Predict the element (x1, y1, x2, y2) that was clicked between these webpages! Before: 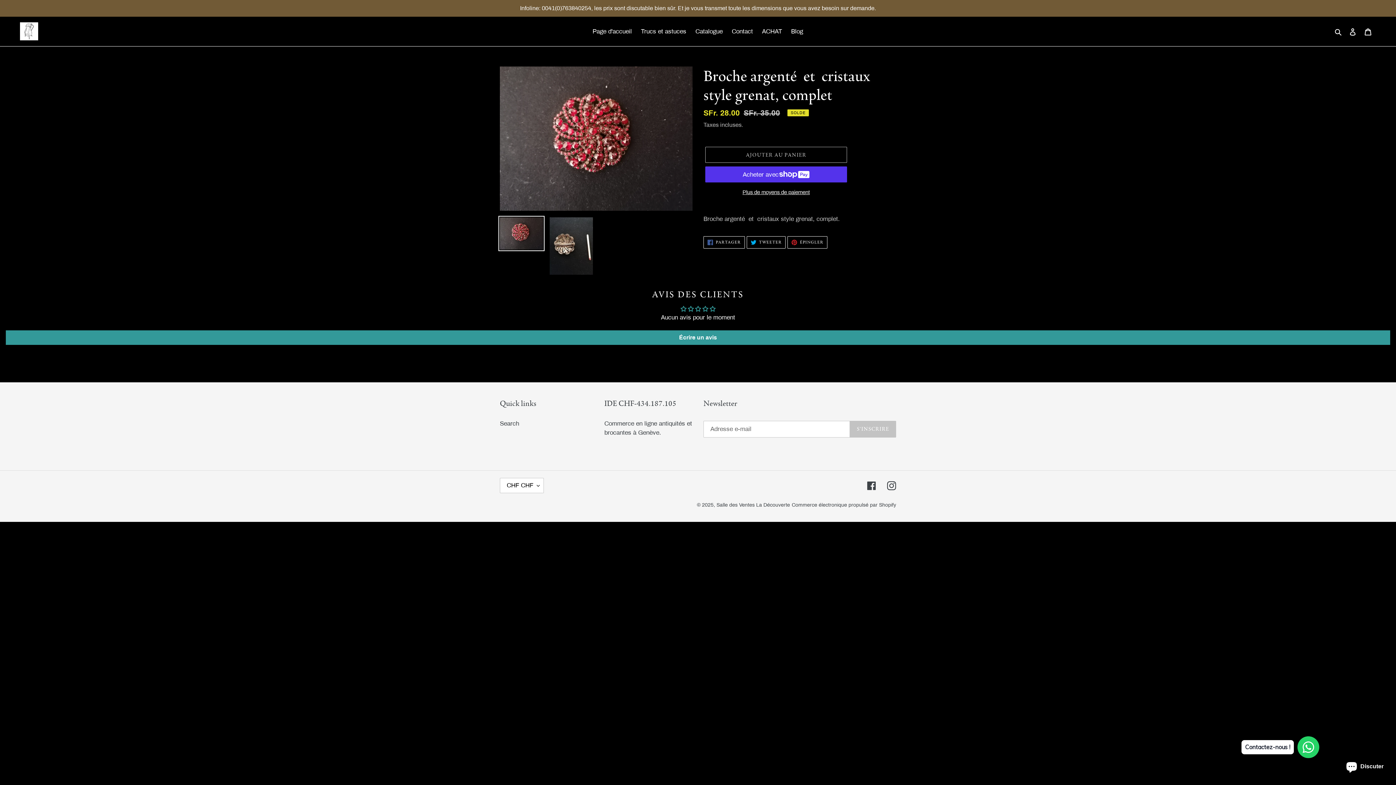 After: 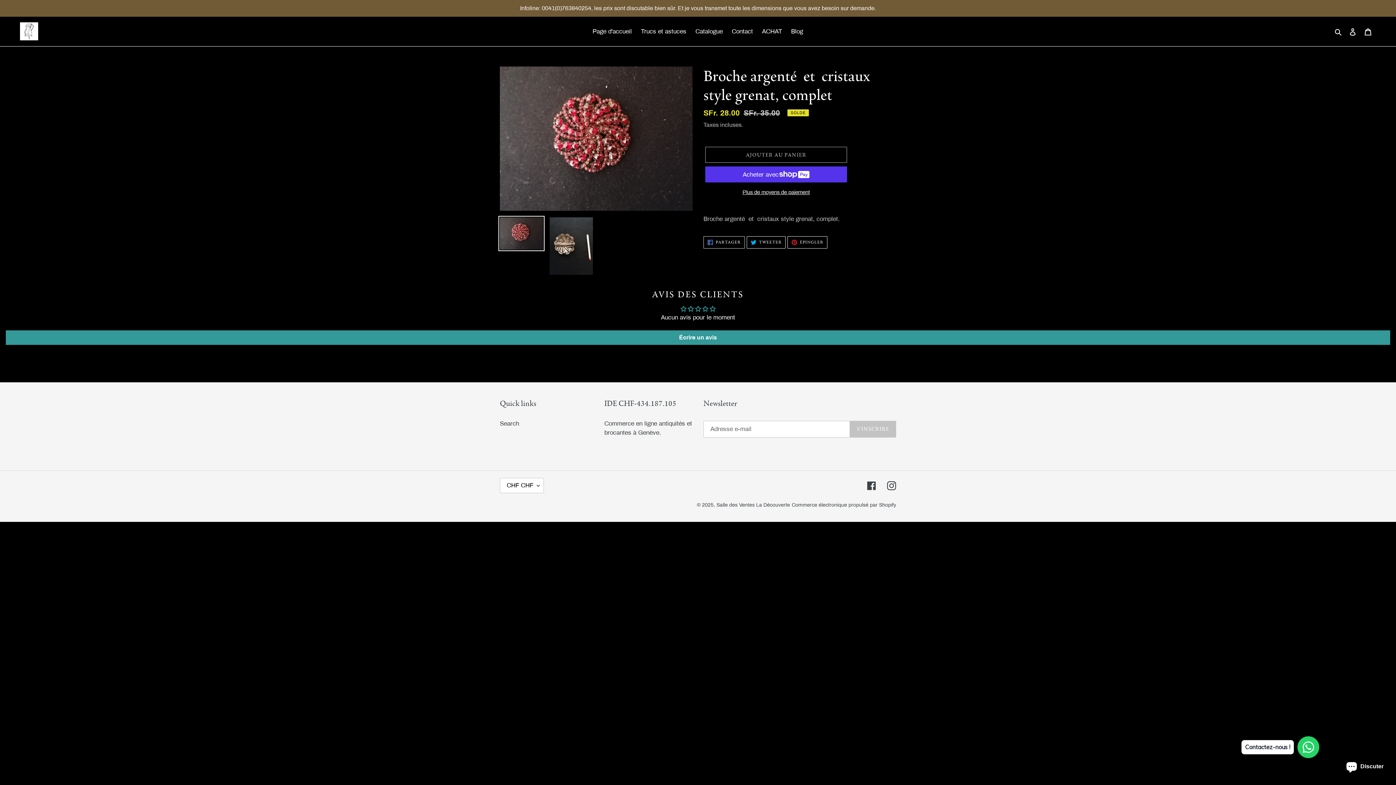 Action: bbox: (703, 236, 744, 248) label:  PARTAGER
PARTAGER SUR FACEBOOK